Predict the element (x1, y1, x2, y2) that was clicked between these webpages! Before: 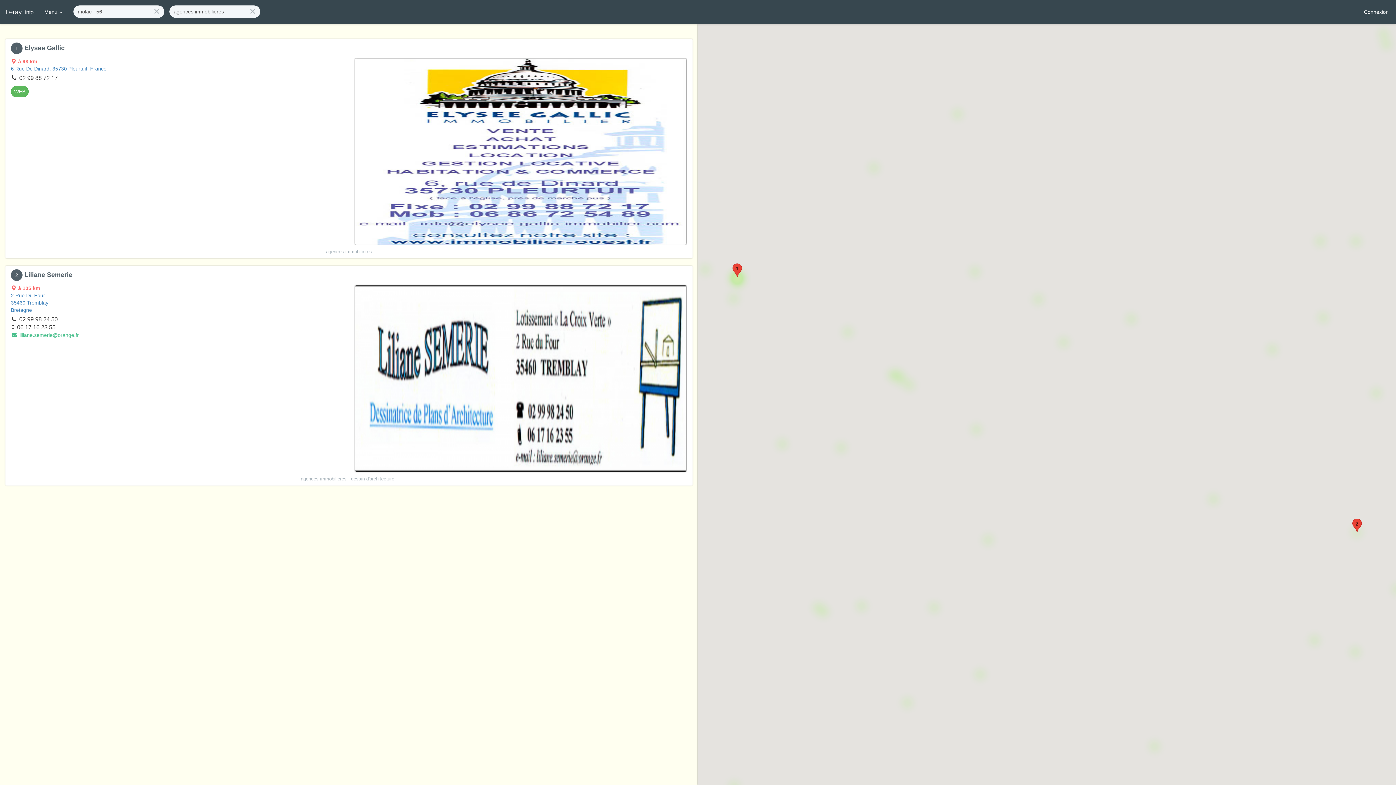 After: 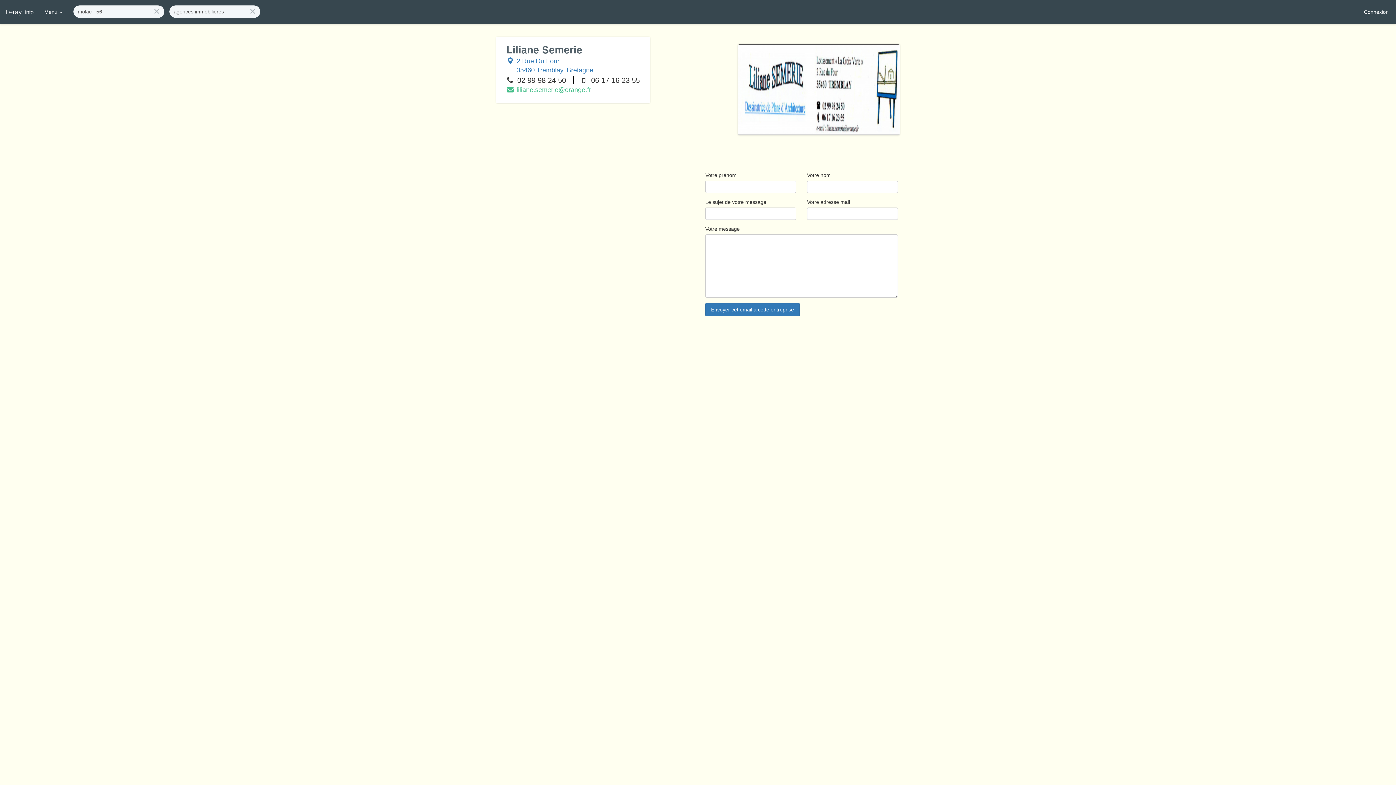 Action: label: Cliquez pour accéder à plus de détails sur la vitrine de ce professionnel bbox: (355, 375, 686, 381)